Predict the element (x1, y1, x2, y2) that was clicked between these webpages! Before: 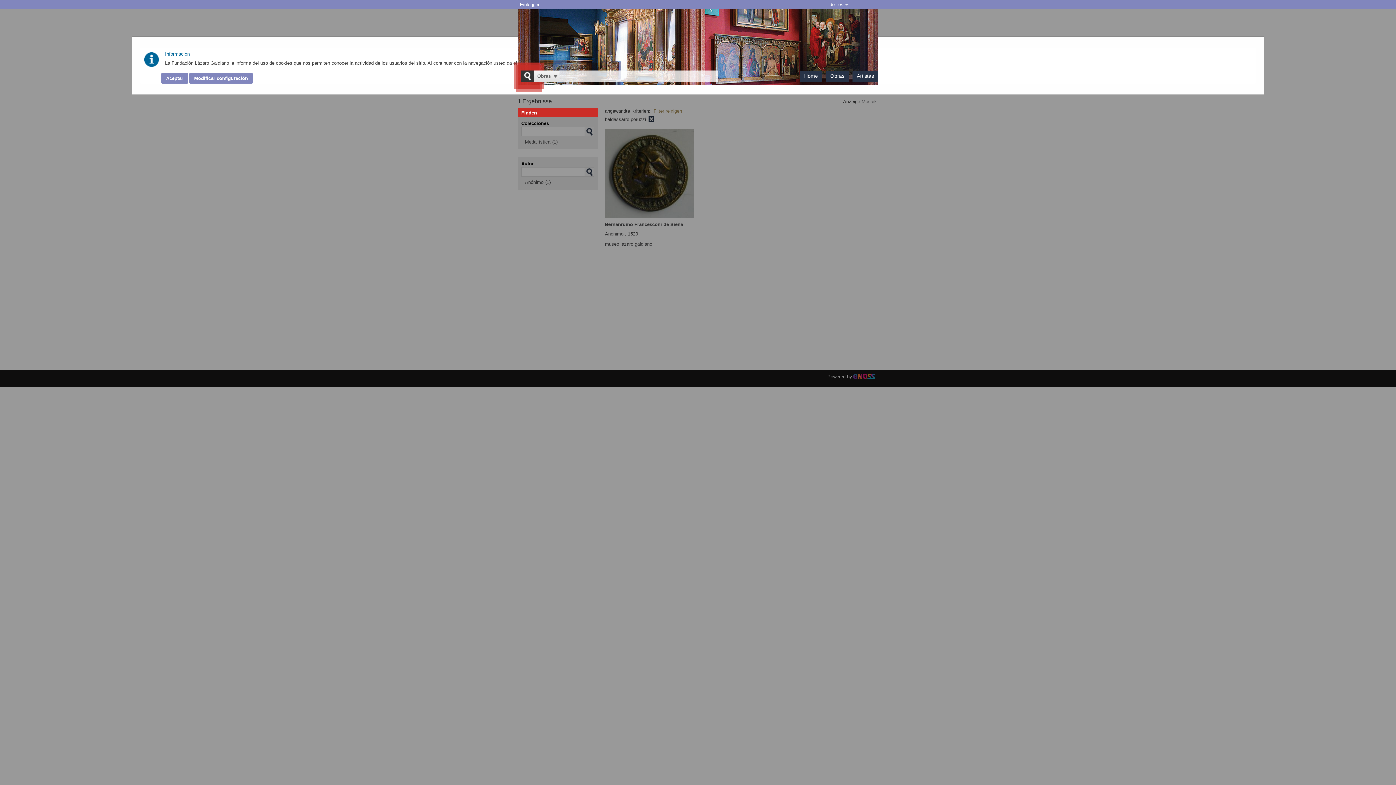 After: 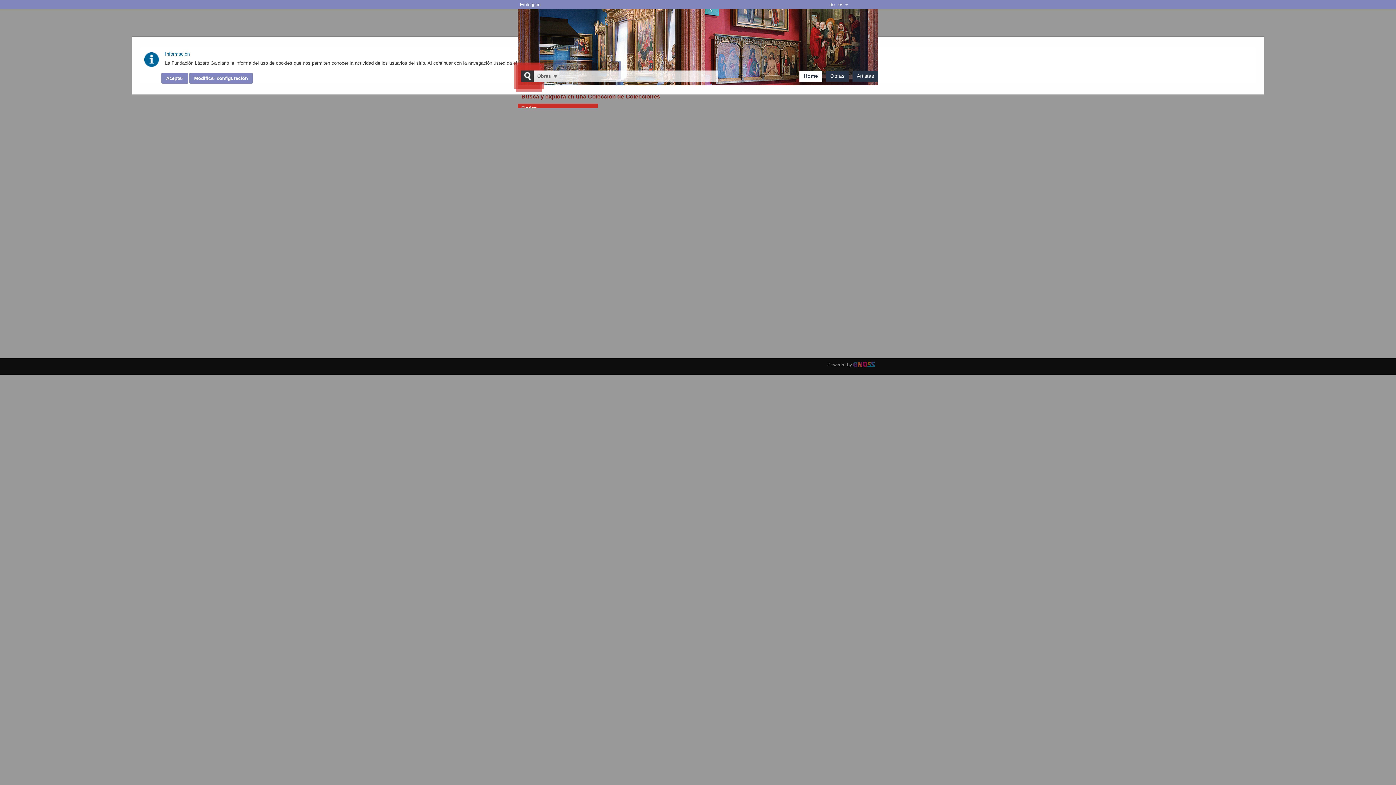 Action: label: Home bbox: (804, 73, 818, 78)